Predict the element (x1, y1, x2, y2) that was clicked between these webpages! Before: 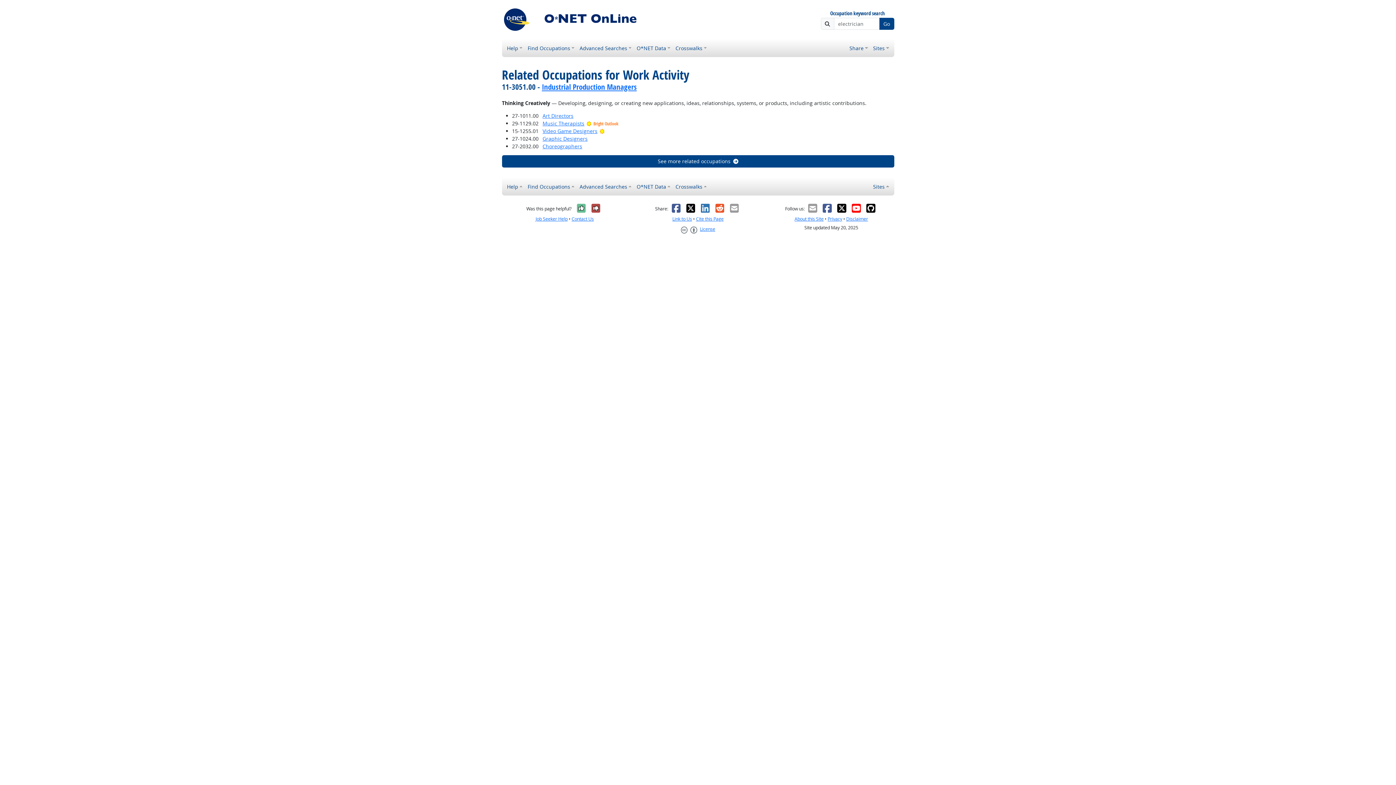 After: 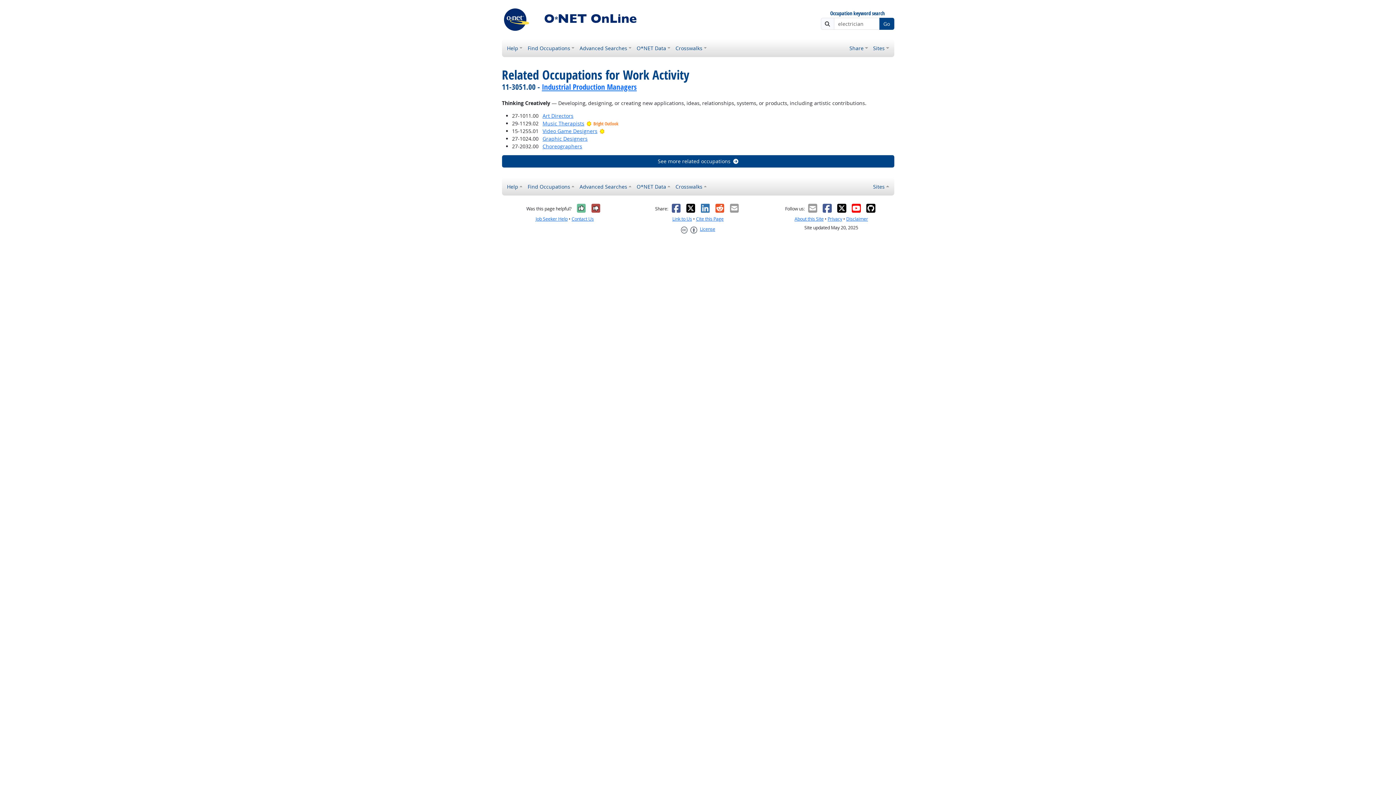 Action: label: X bbox: (685, 203, 695, 213)